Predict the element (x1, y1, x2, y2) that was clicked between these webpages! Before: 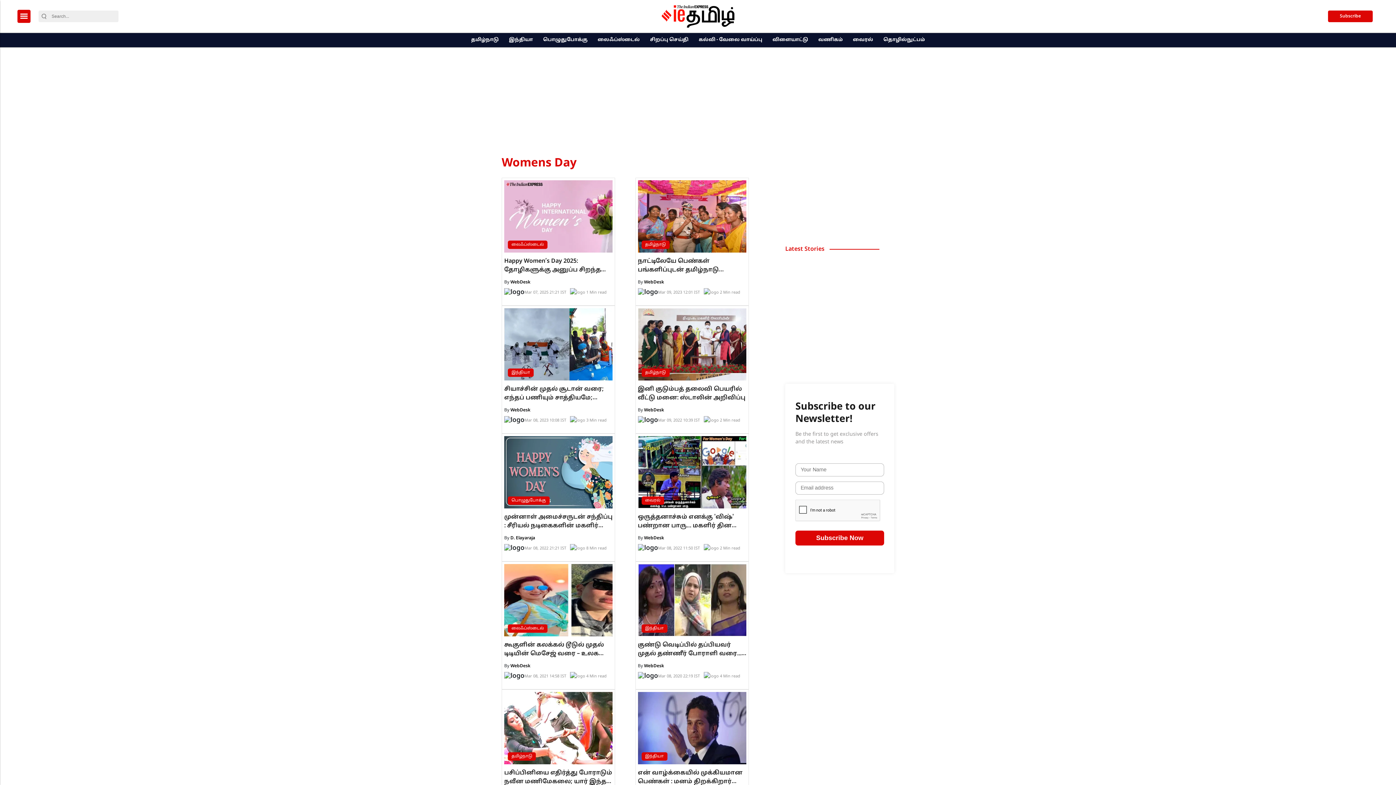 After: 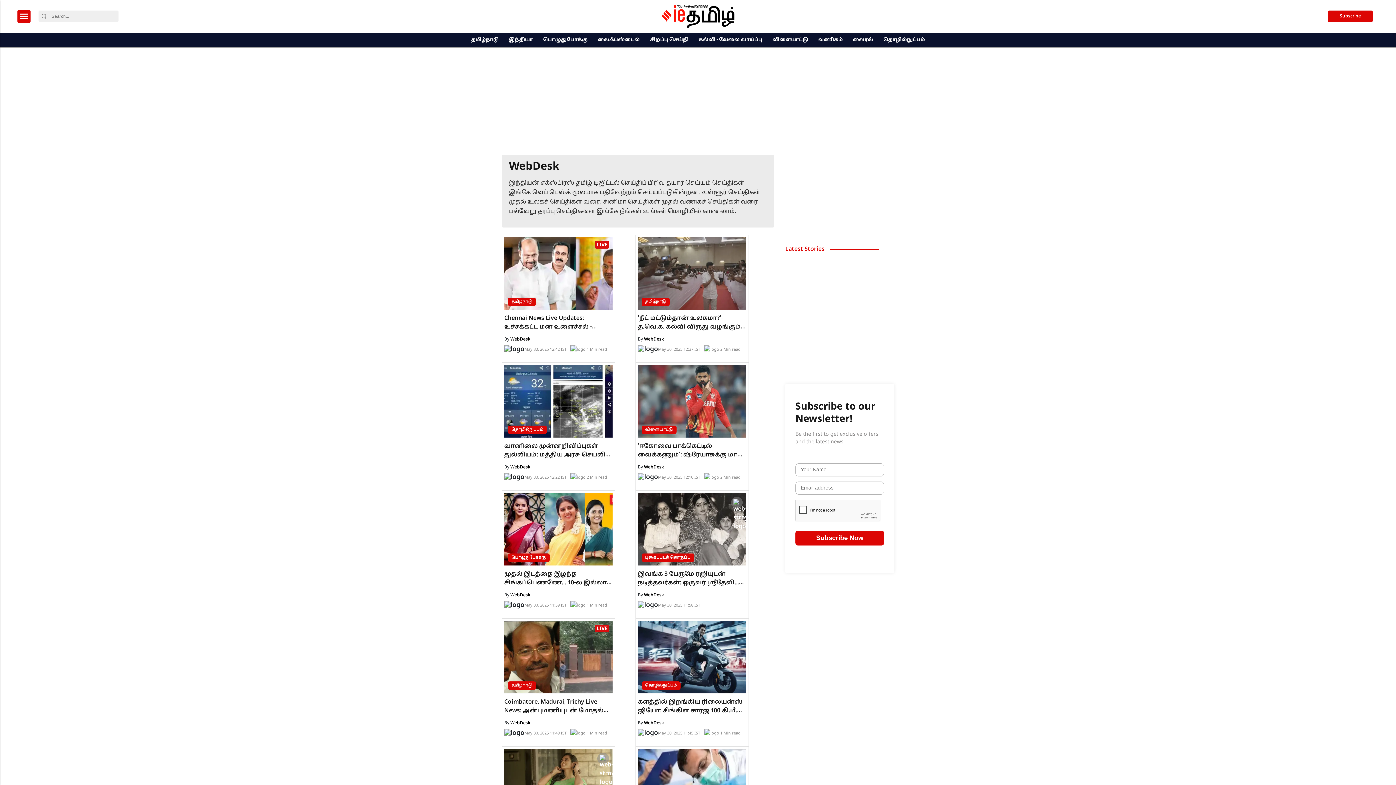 Action: bbox: (644, 663, 664, 668) label: WebDesk